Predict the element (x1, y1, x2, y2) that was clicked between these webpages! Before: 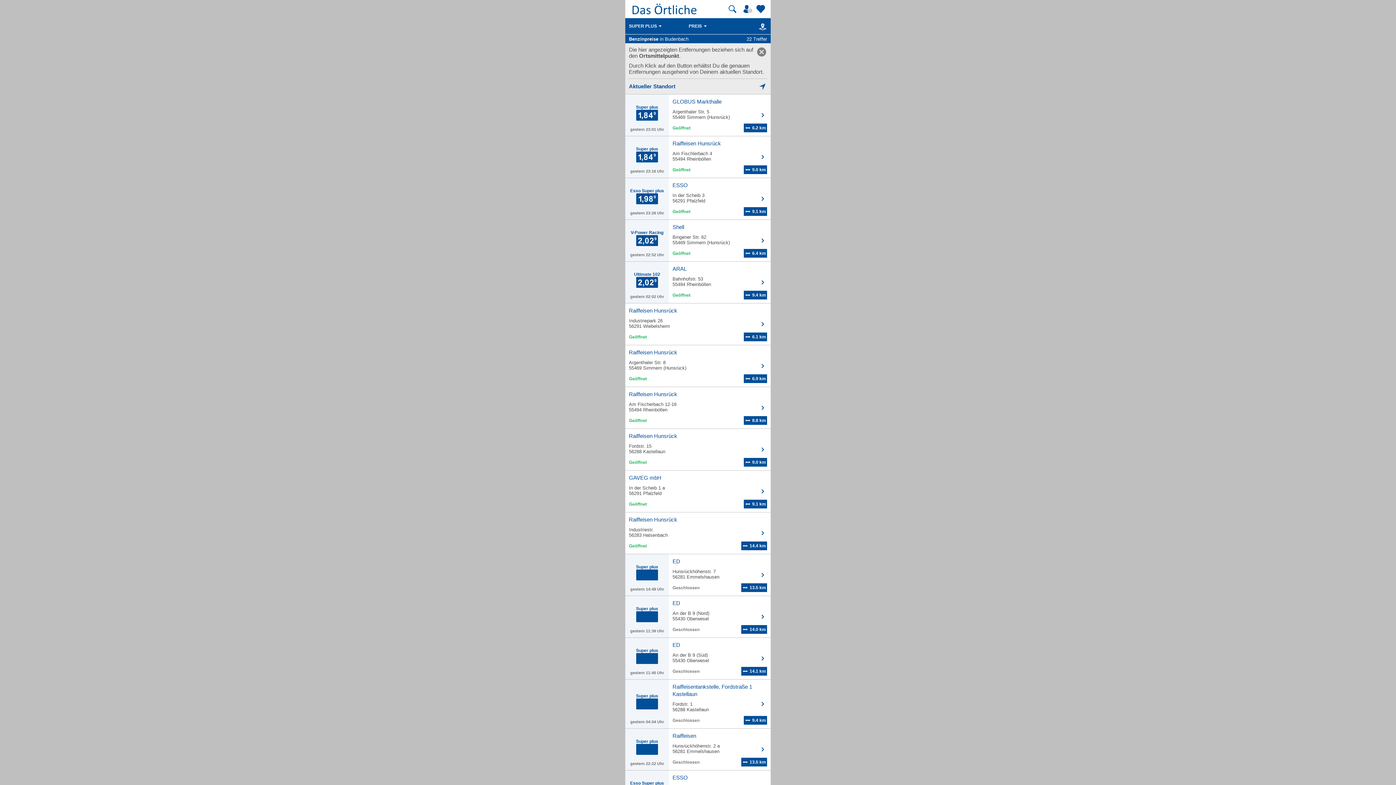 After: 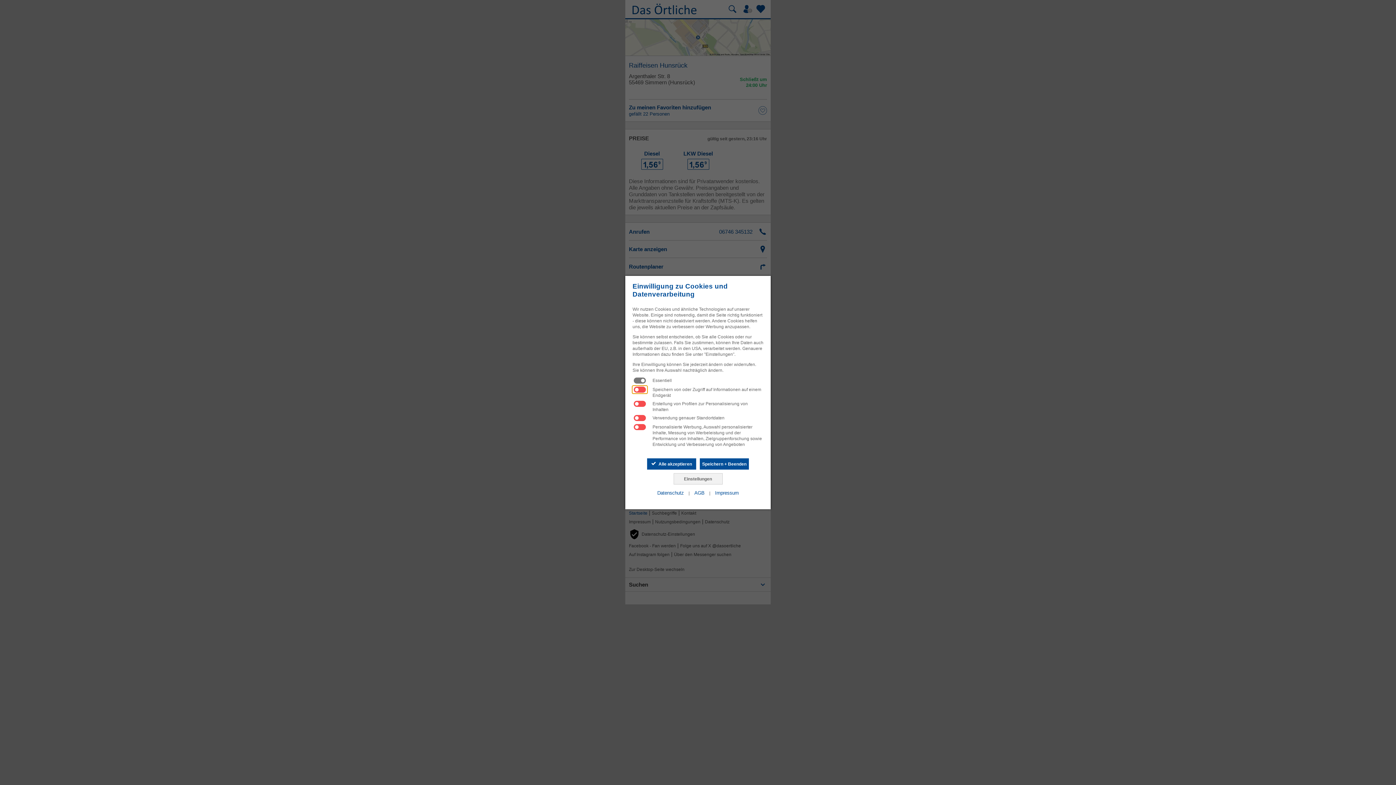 Action: bbox: (625, 345, 770, 386) label: Raiffeisen Hunsrück

Argenthaler Str. 8
55469 Simmern (Hunsrück)

	6.9 km